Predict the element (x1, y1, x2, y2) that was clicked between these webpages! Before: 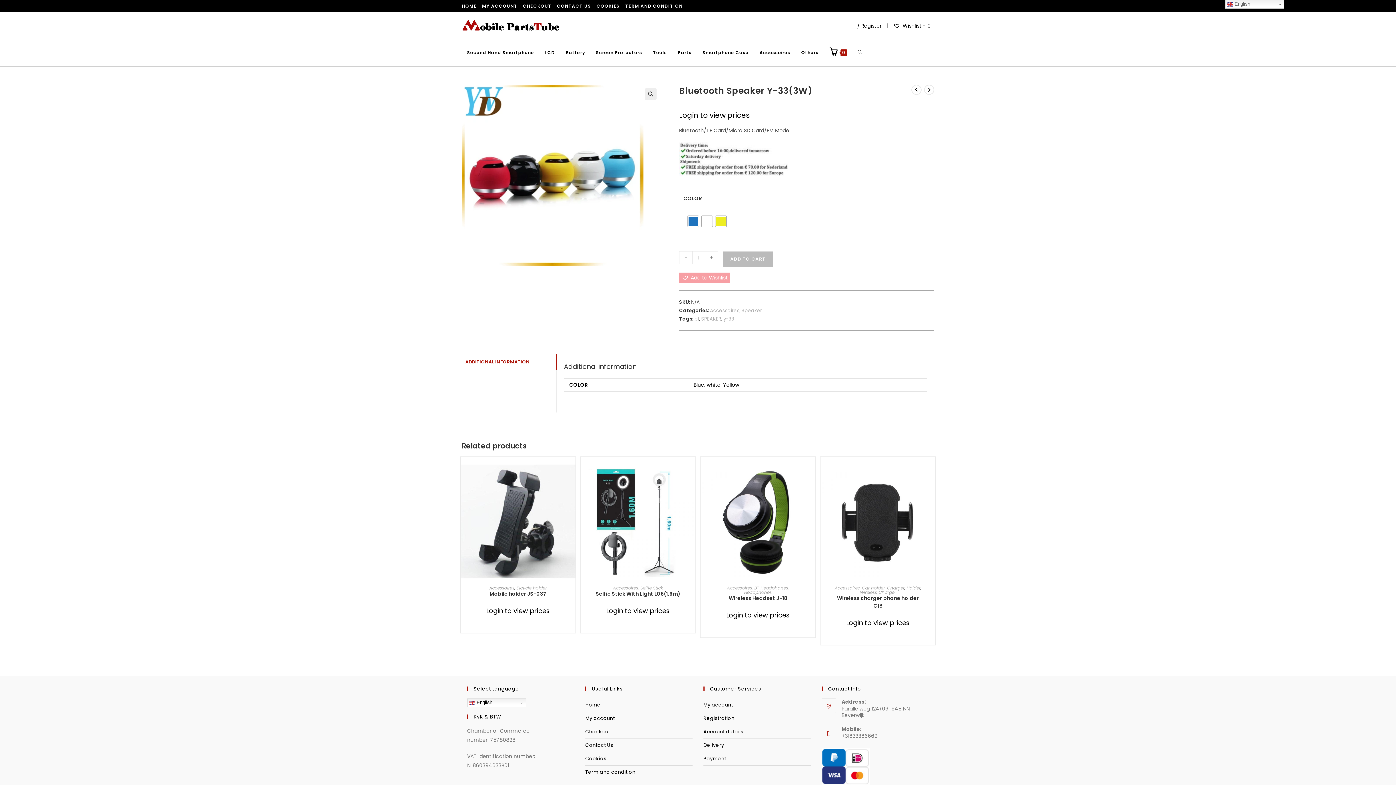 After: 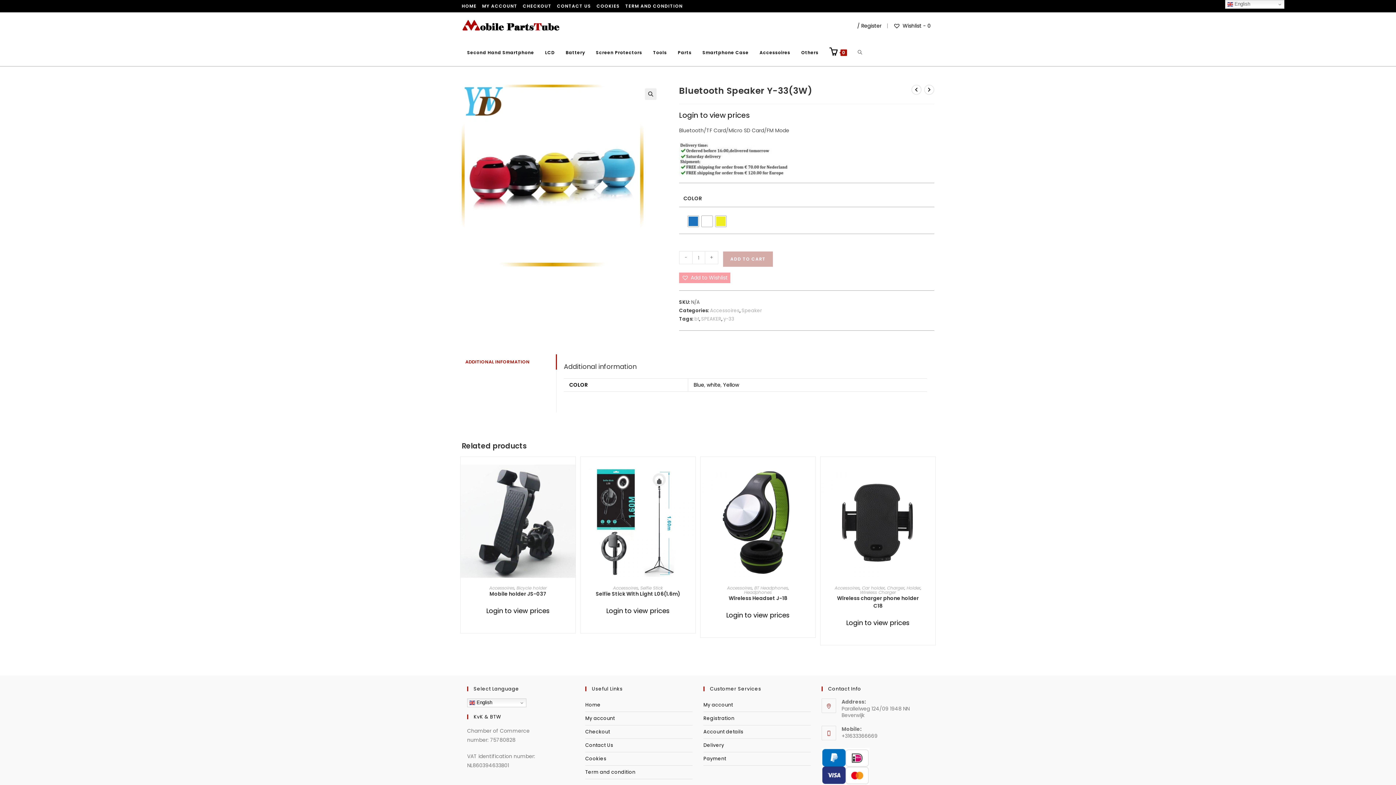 Action: bbox: (722, 251, 773, 267) label: ADD TO CART